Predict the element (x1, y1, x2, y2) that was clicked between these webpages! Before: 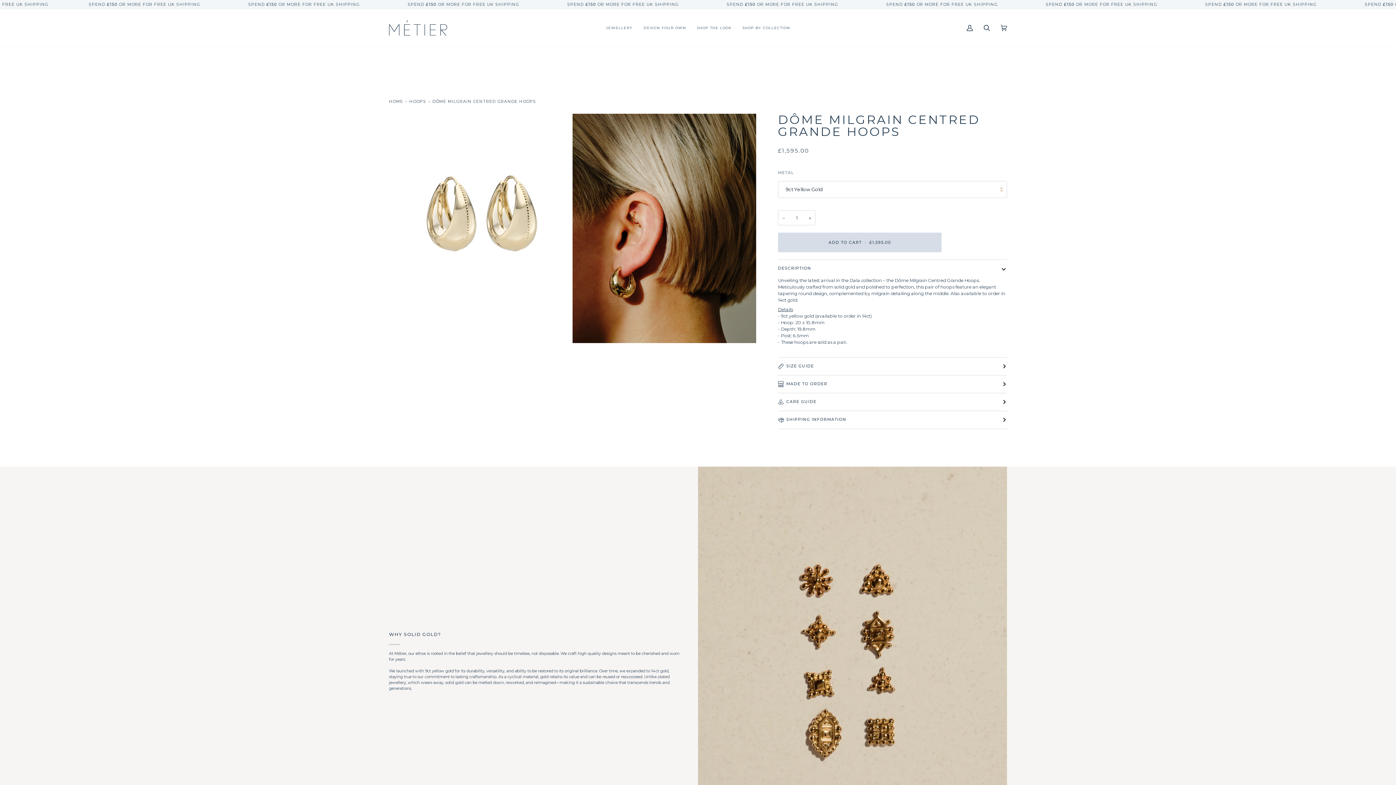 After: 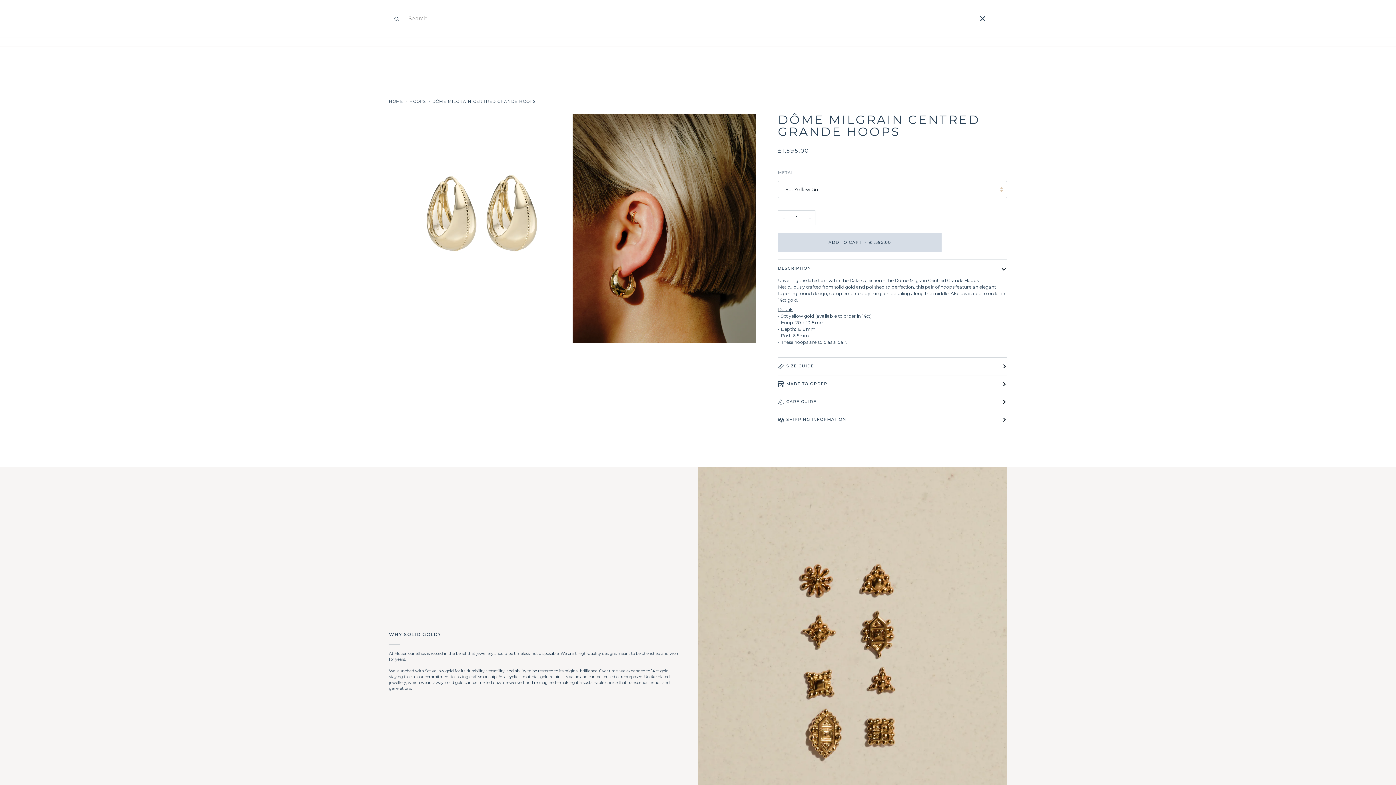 Action: label: Search bbox: (978, 9, 995, 46)